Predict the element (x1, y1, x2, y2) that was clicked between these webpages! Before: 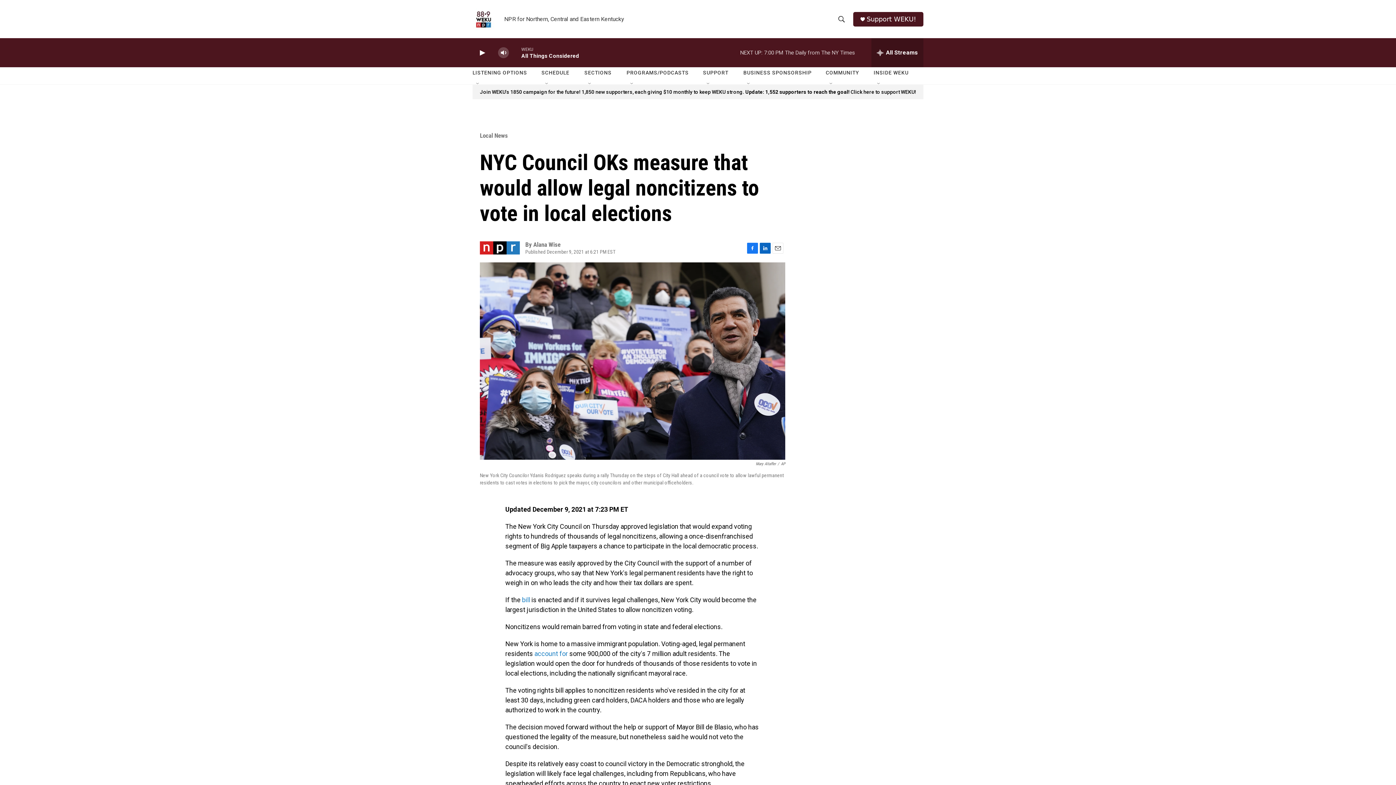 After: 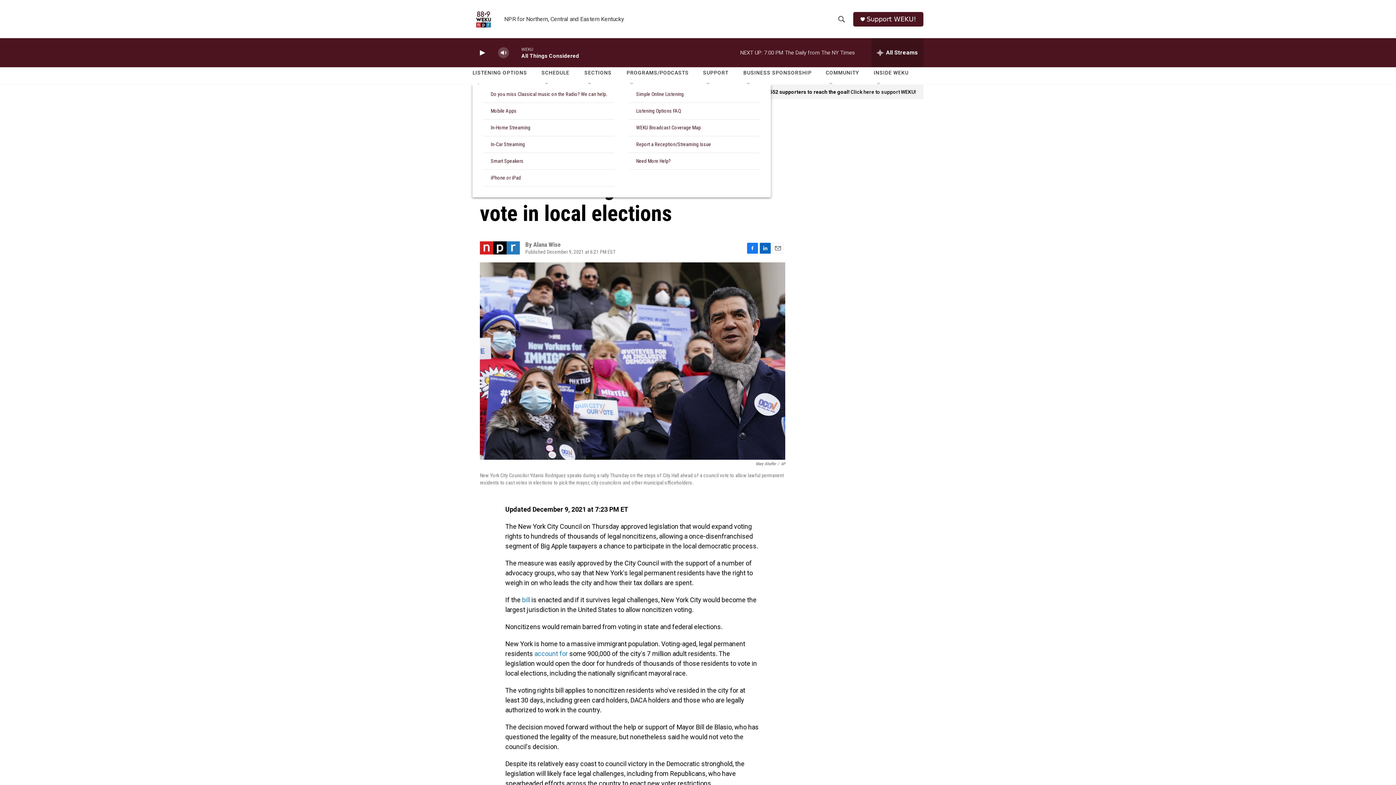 Action: bbox: (475, 81, 481, 87) label: Open Sub Navigation